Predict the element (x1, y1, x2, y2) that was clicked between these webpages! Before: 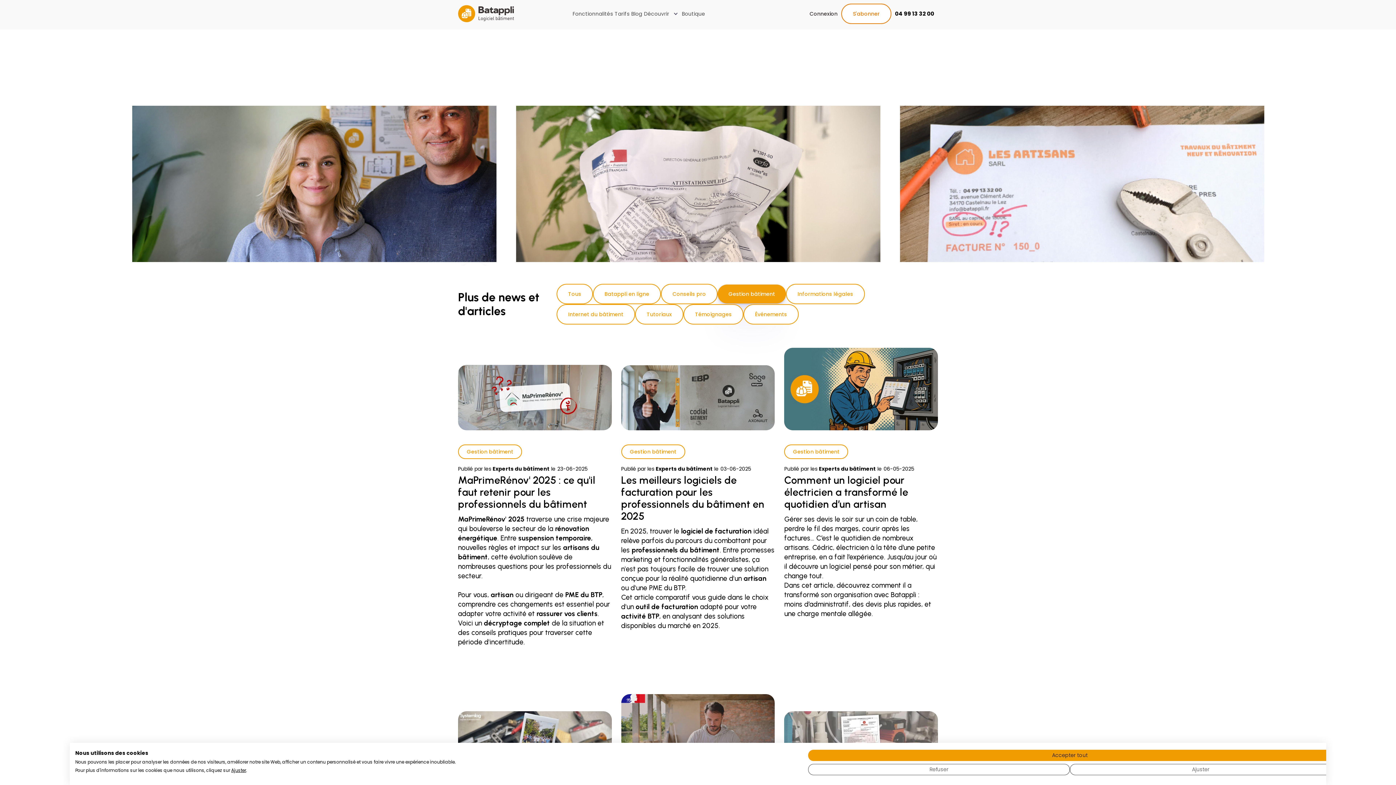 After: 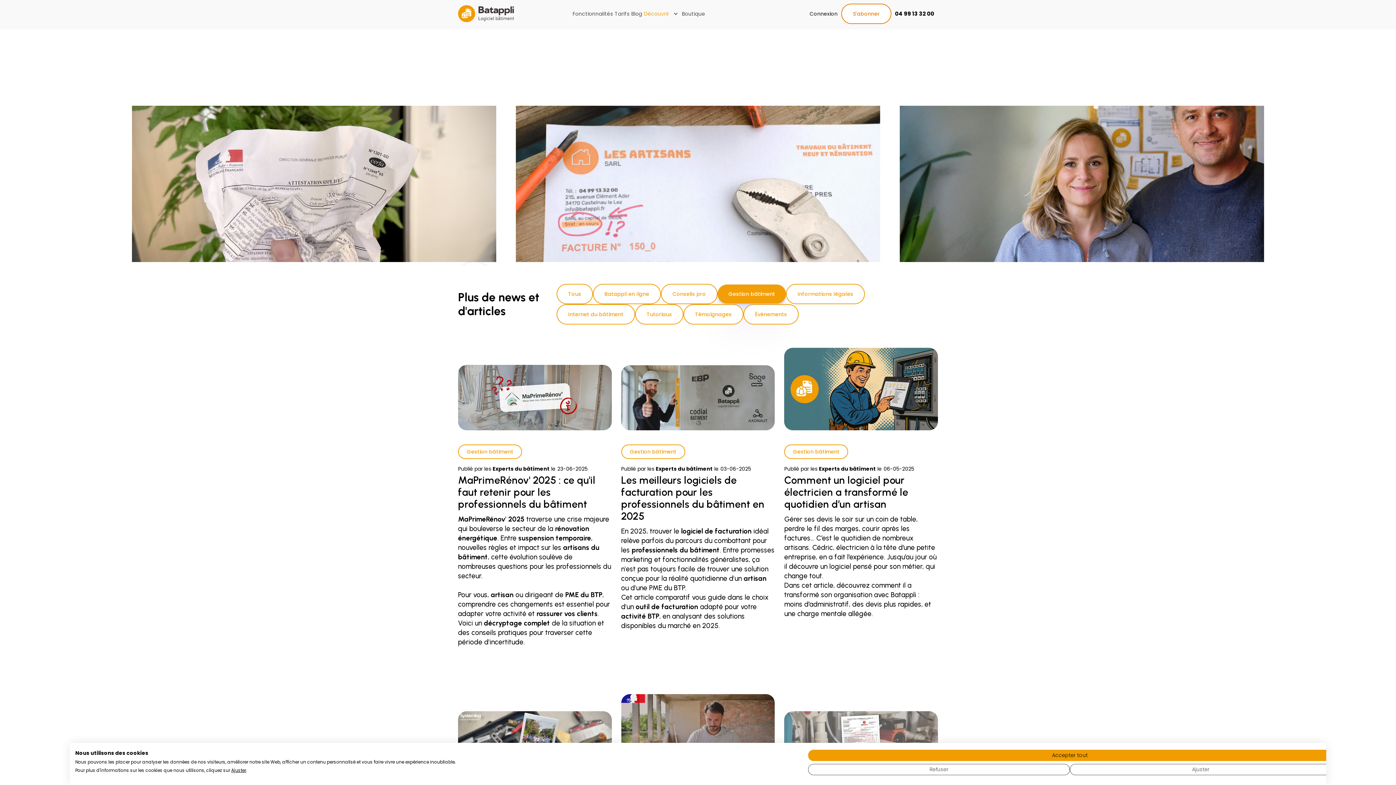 Action: label: Découvrir bbox: (644, 7, 682, 20)